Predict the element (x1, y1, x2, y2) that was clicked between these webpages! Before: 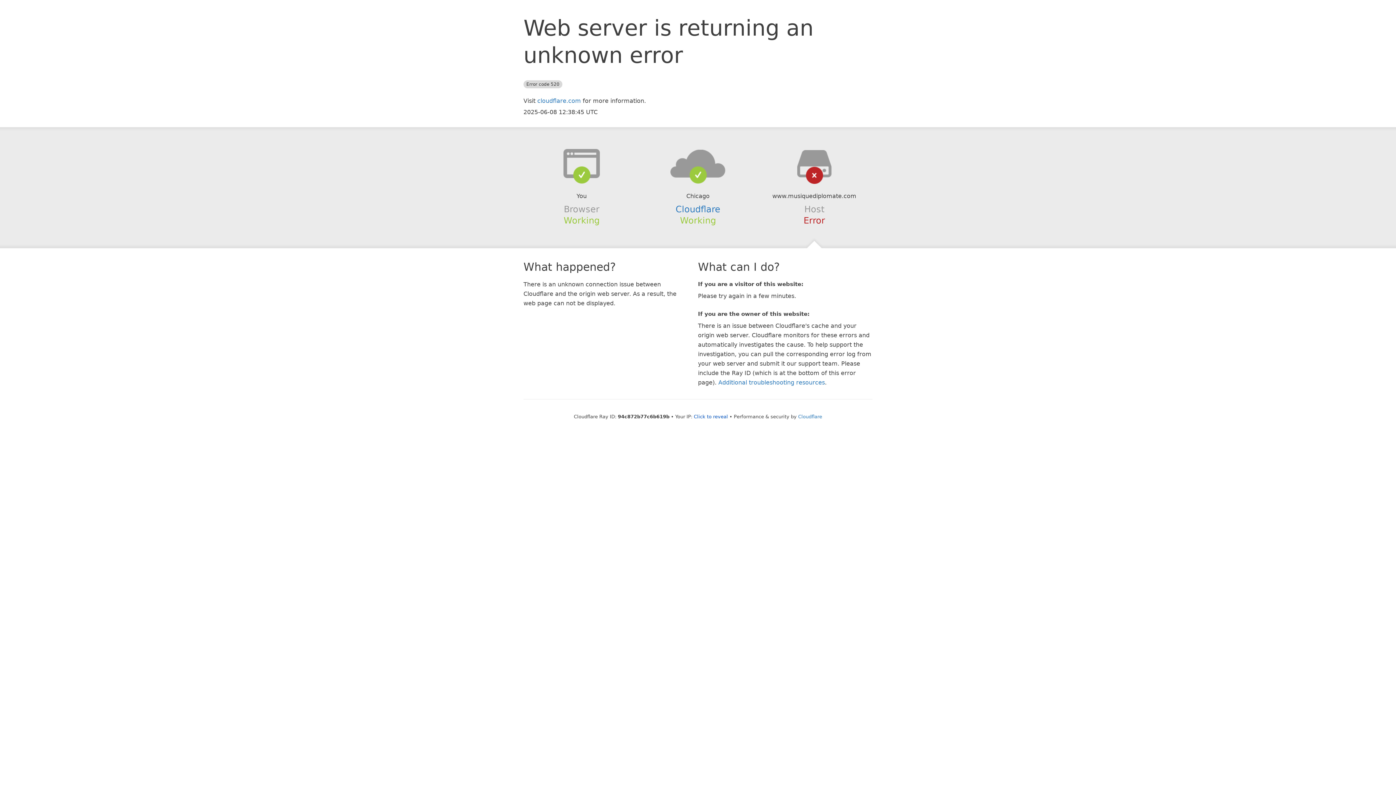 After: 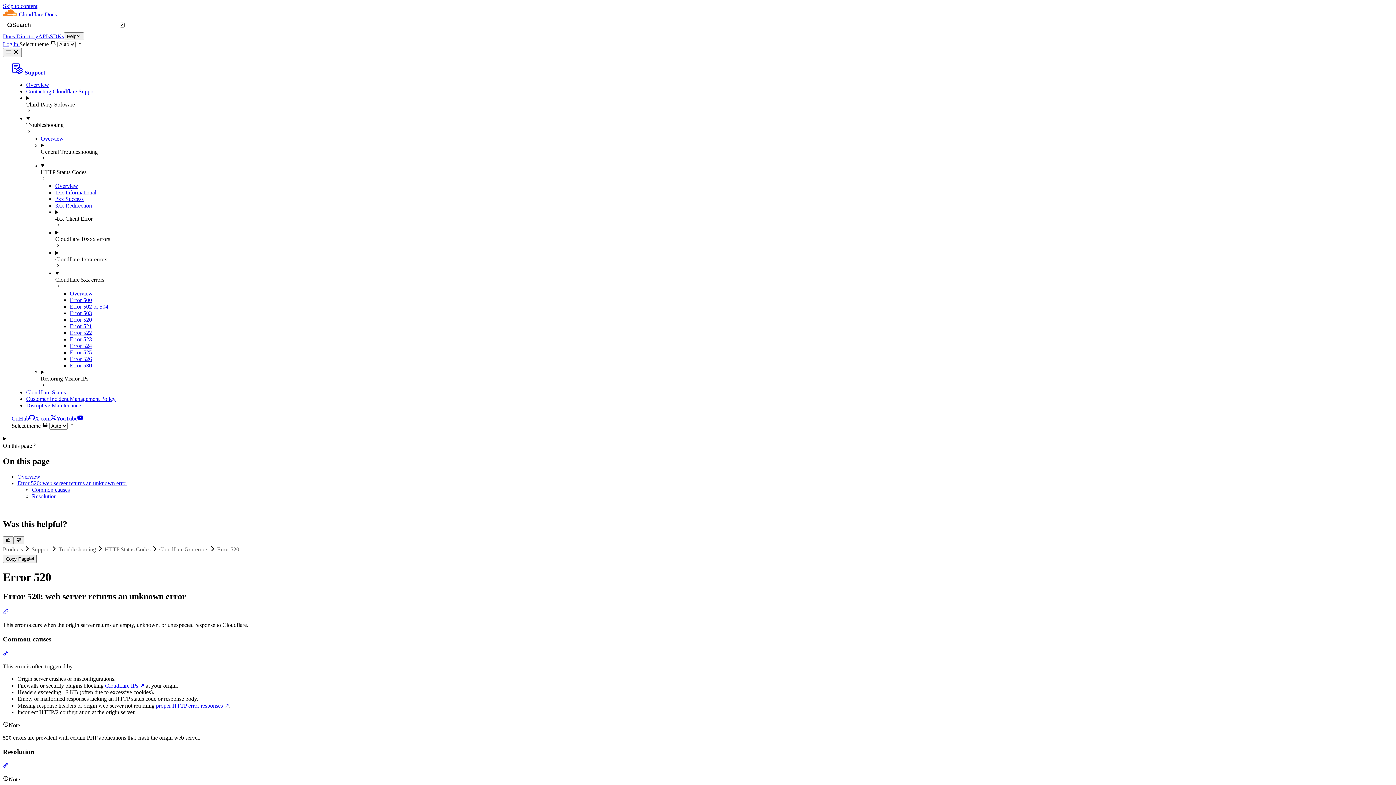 Action: label: Additional troubleshooting resources bbox: (718, 379, 825, 386)